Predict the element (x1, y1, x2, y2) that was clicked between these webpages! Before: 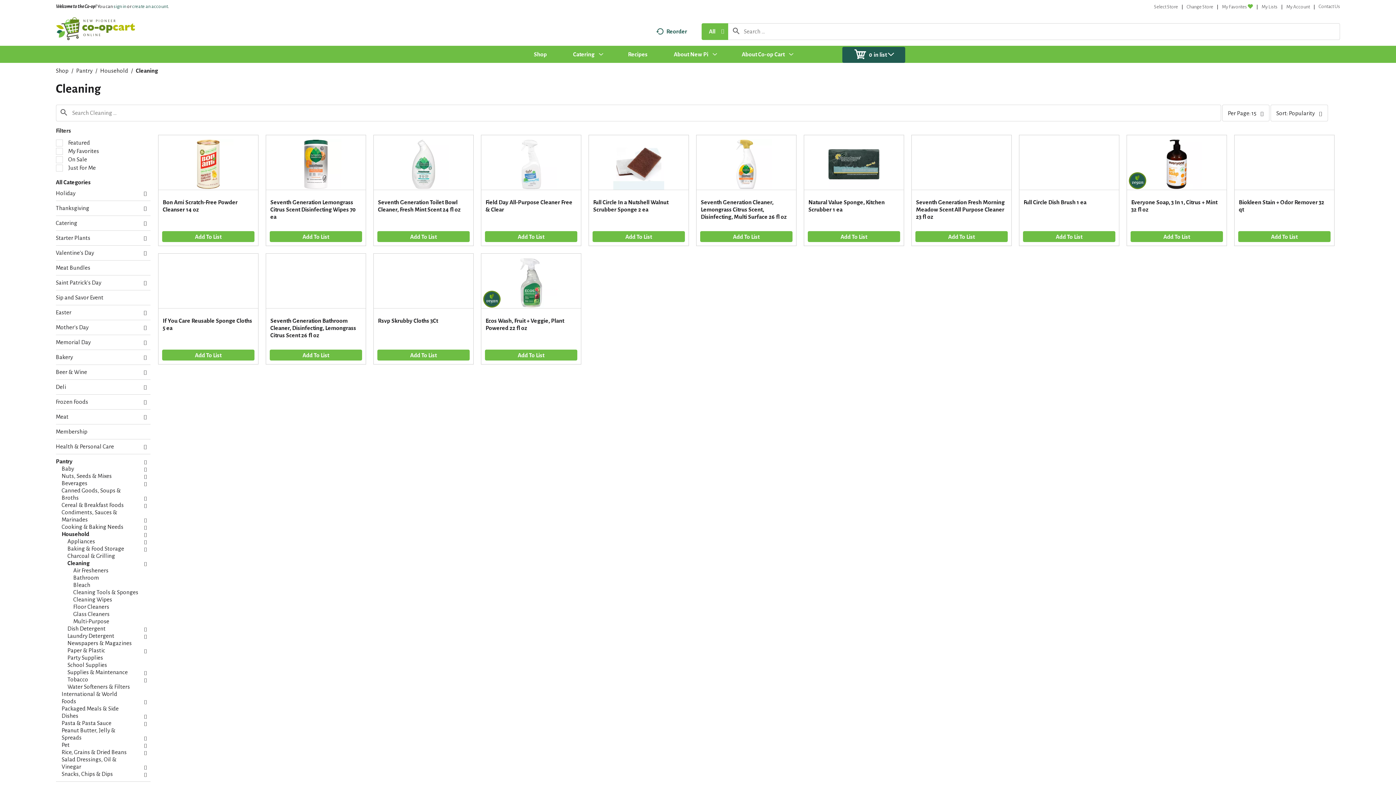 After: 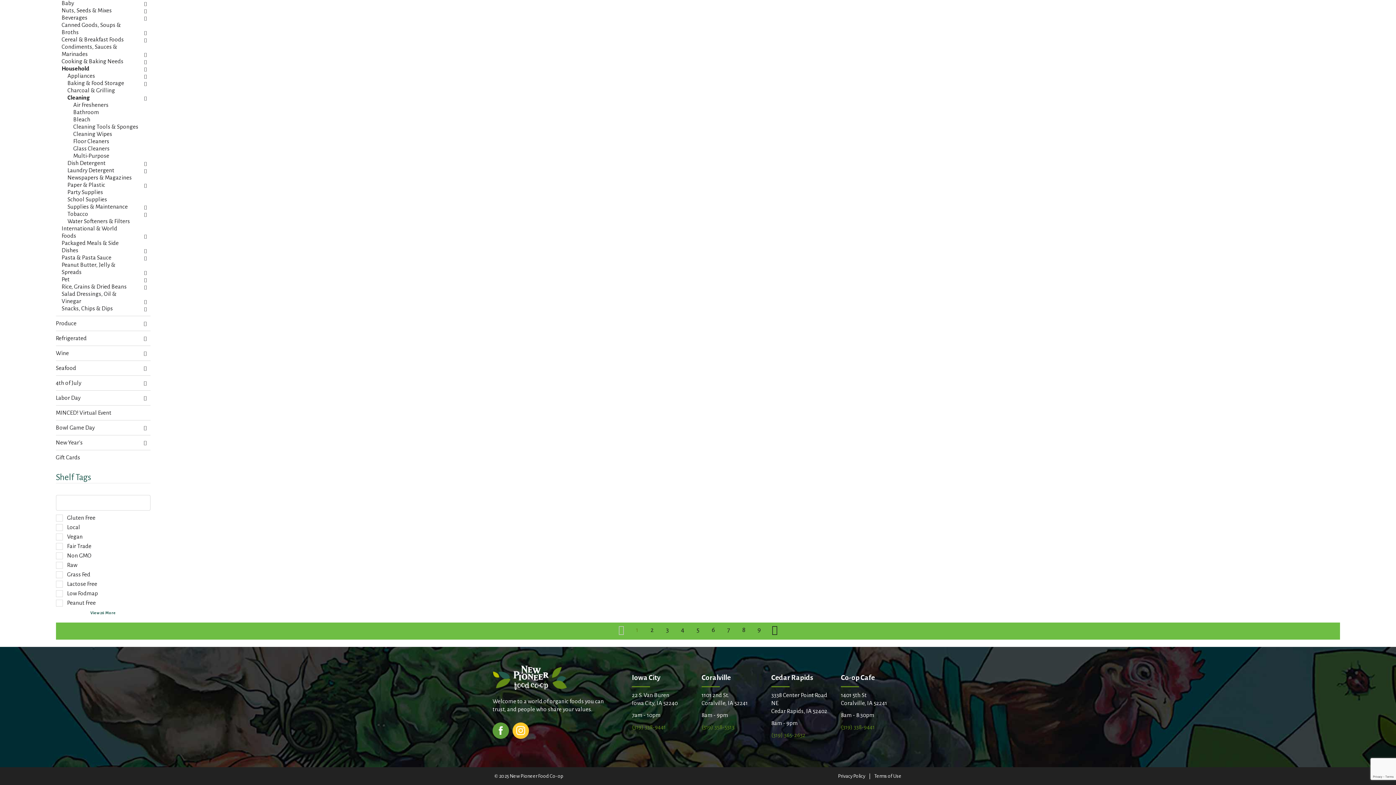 Action: bbox: (492, 727, 509, 733)